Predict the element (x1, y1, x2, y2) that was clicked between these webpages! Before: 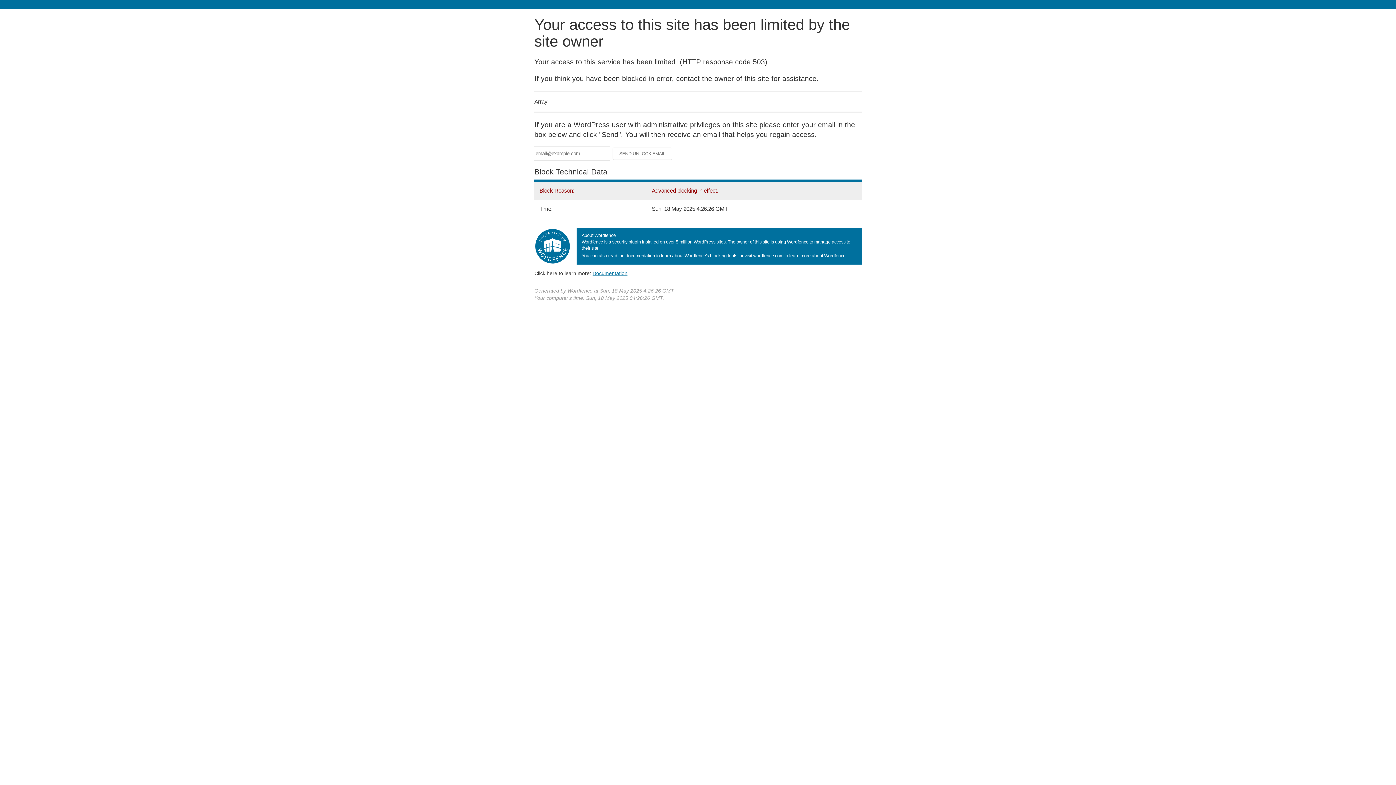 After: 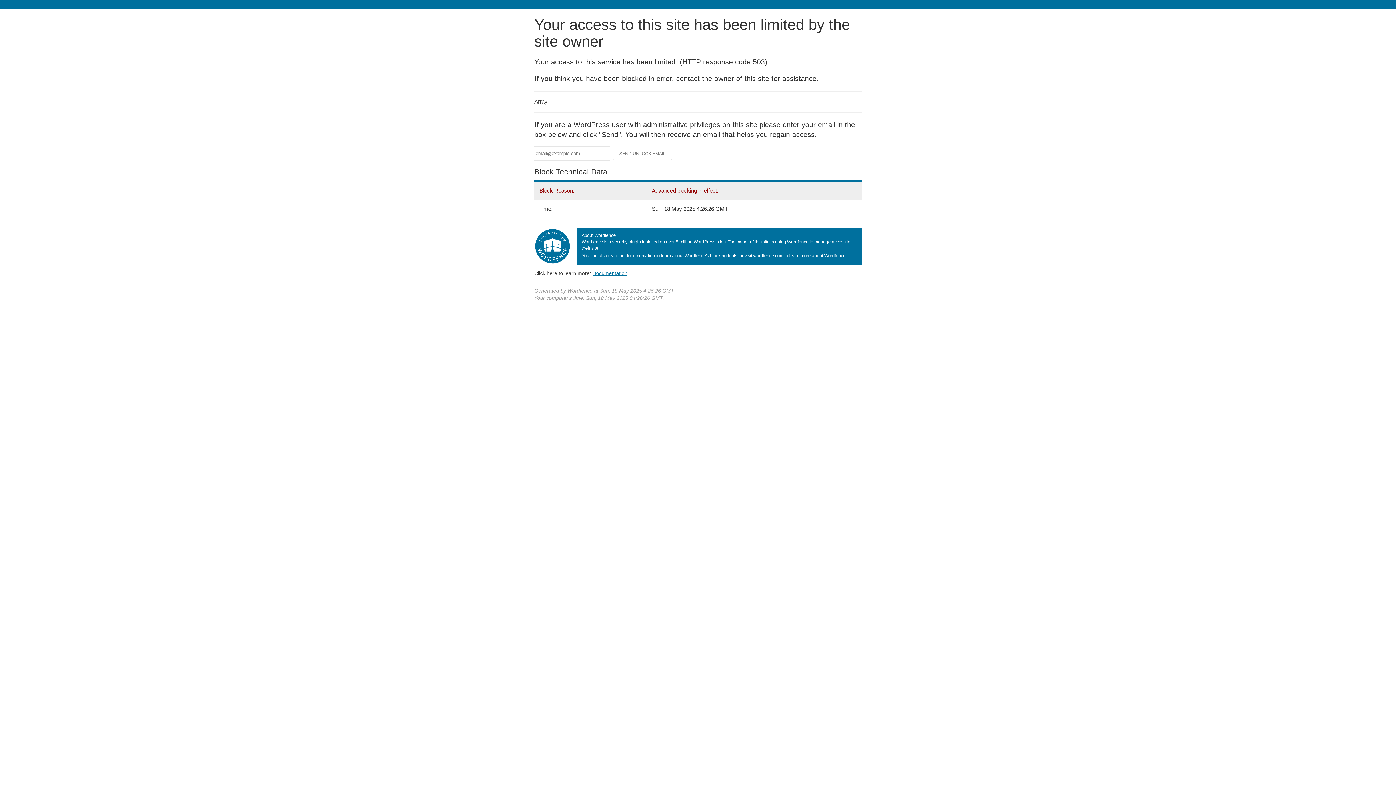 Action: label: Documentation
(opens in new tab) bbox: (592, 270, 627, 276)